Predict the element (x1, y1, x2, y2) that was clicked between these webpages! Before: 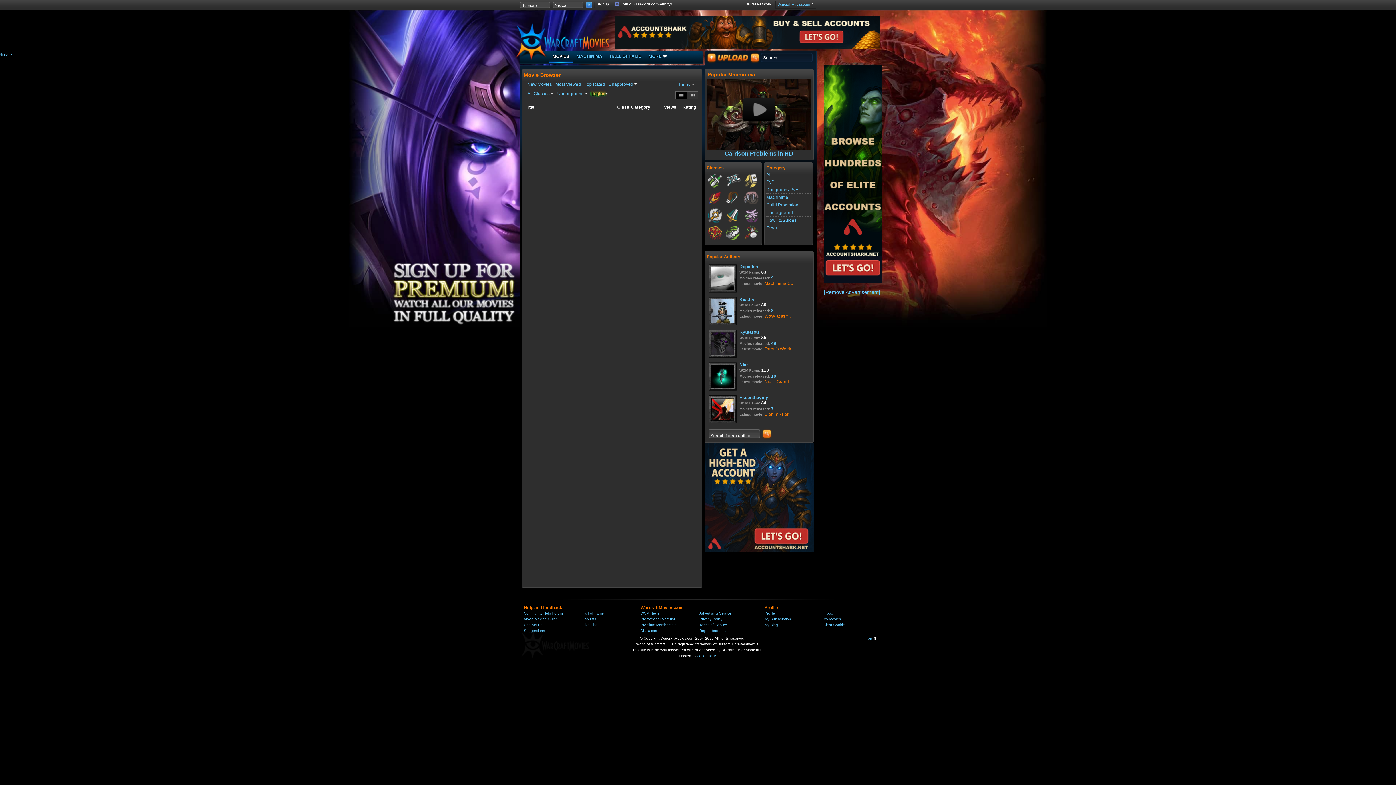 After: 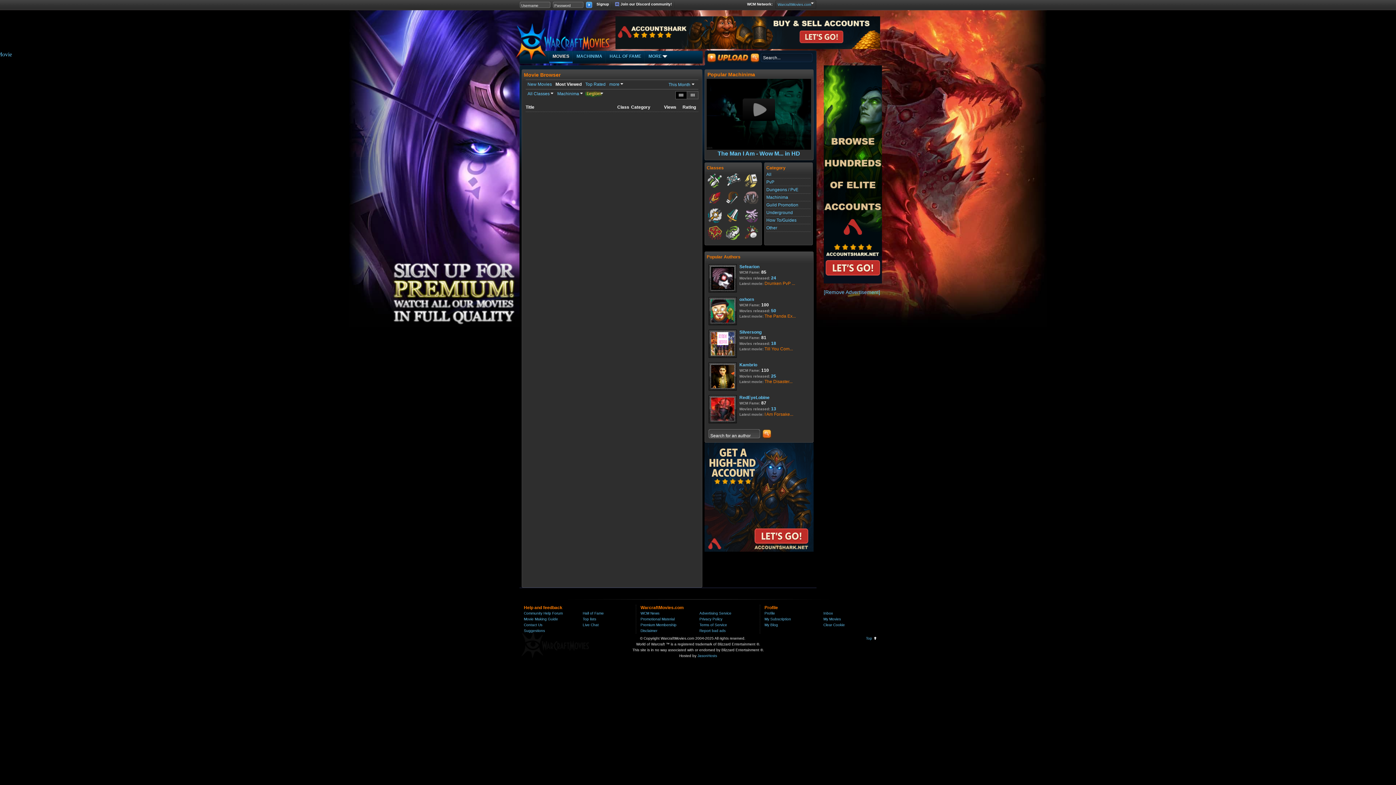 Action: bbox: (766, 194, 788, 200) label: Machinima